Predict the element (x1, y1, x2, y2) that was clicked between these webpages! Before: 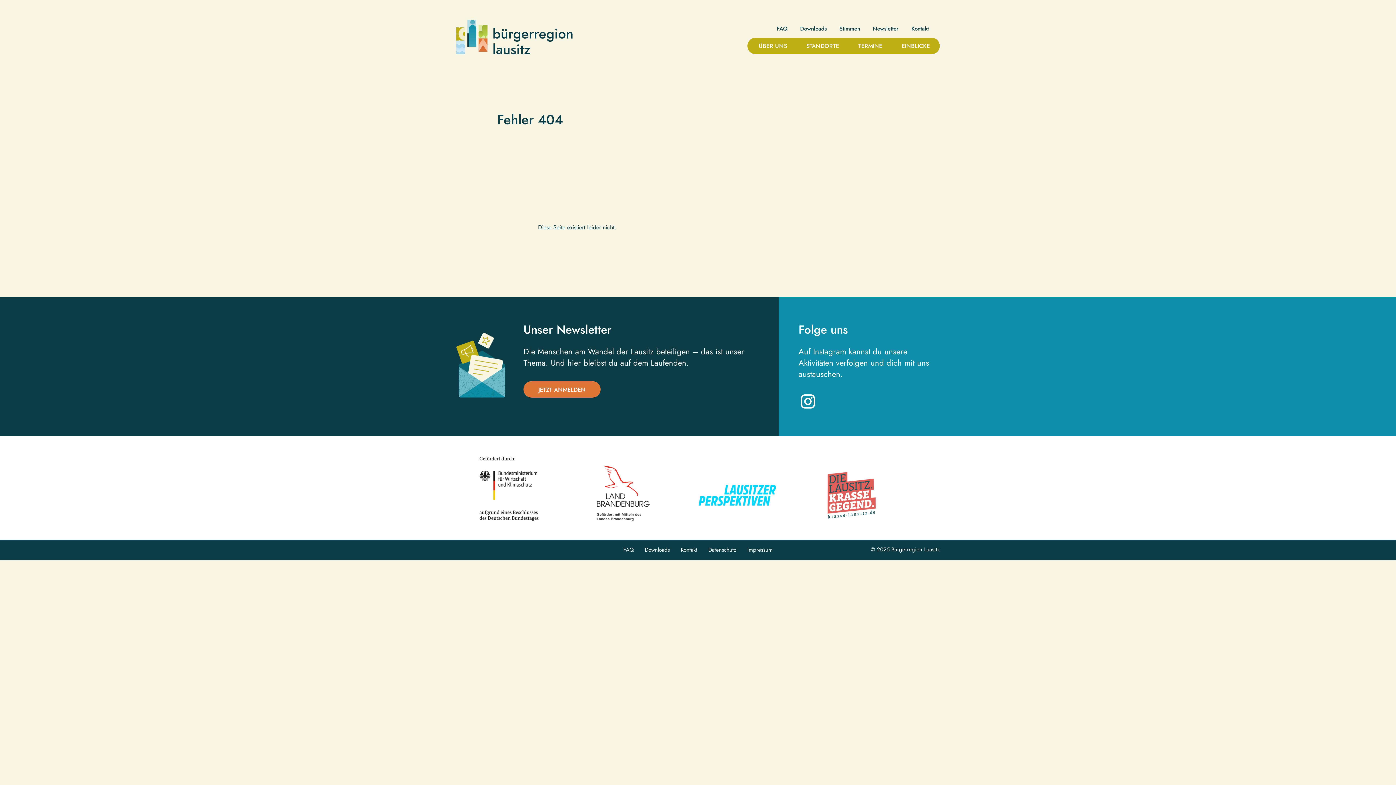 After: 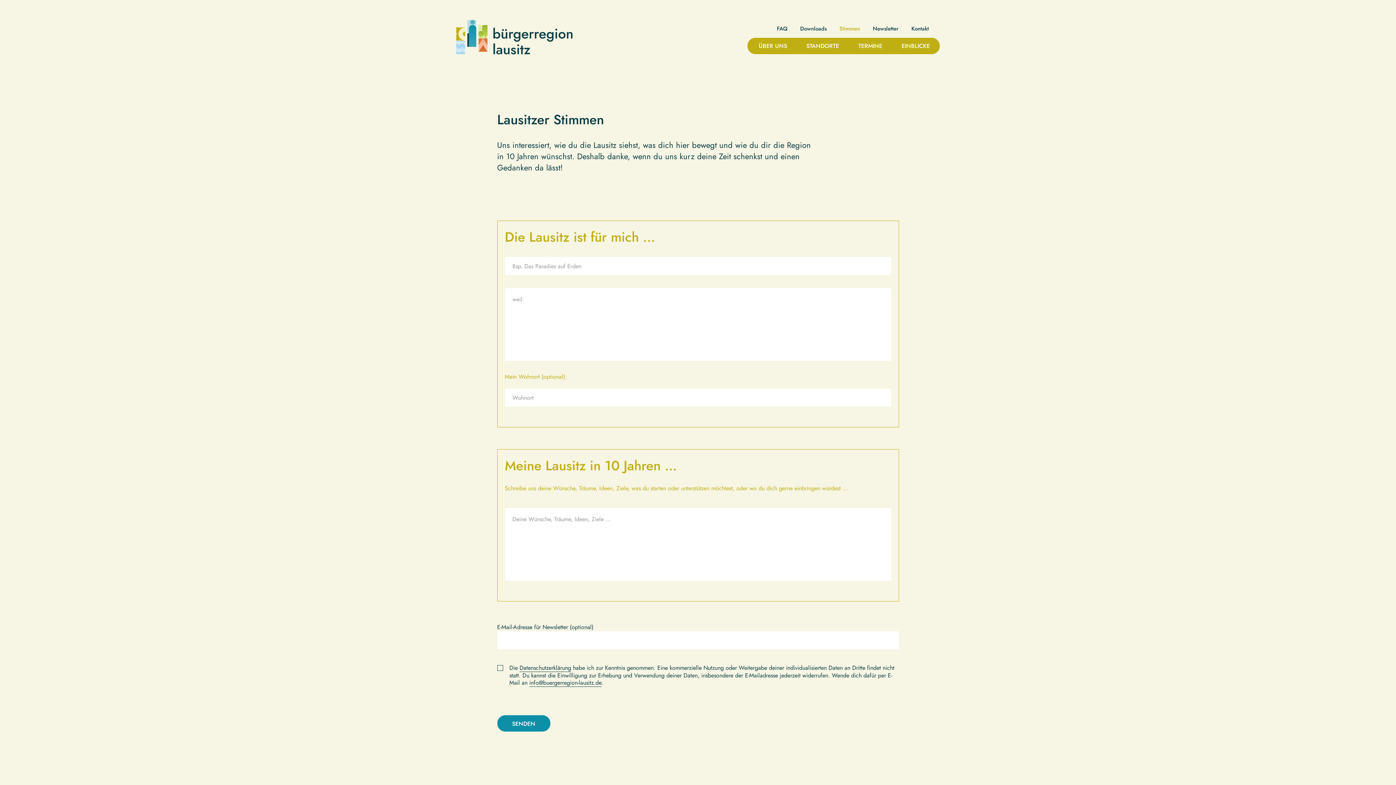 Action: label: Stimmen bbox: (839, 25, 860, 32)